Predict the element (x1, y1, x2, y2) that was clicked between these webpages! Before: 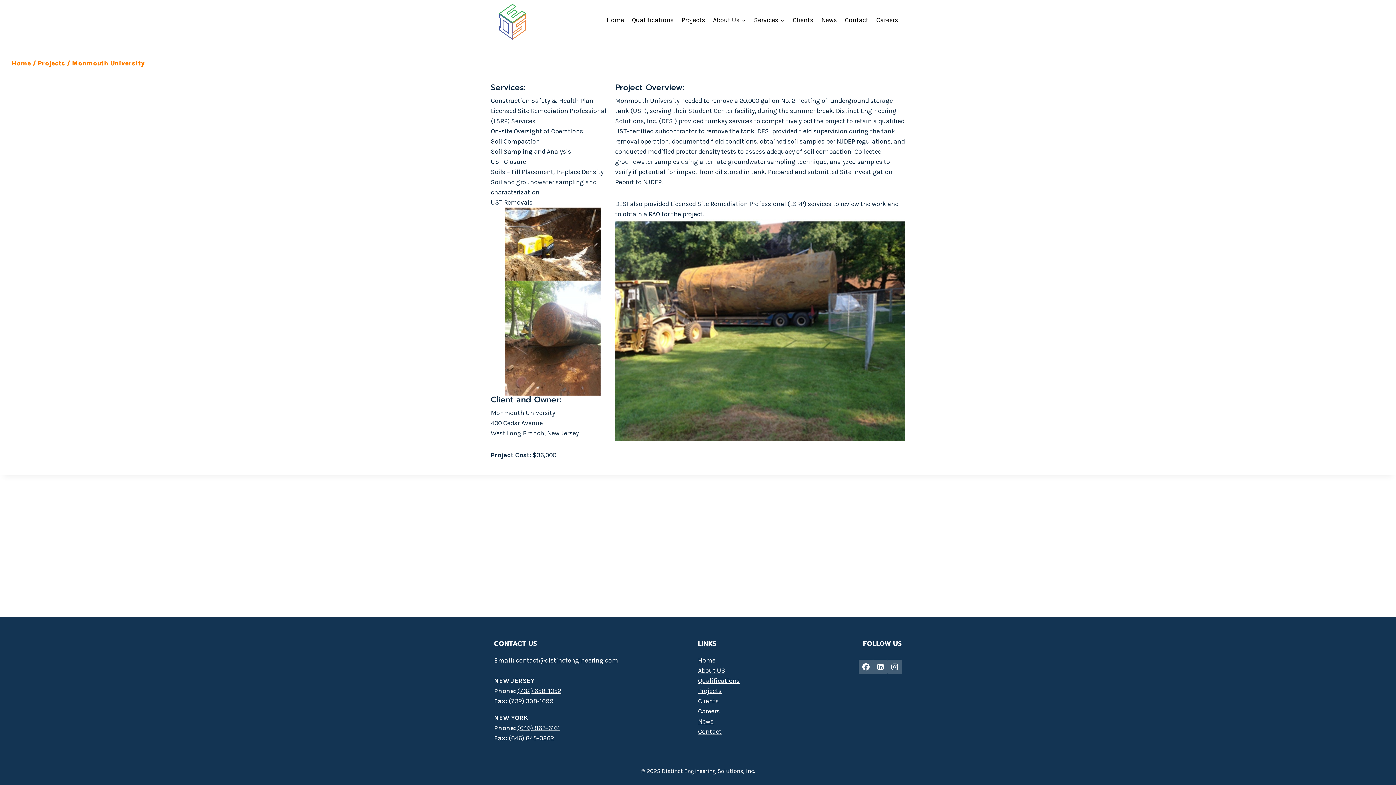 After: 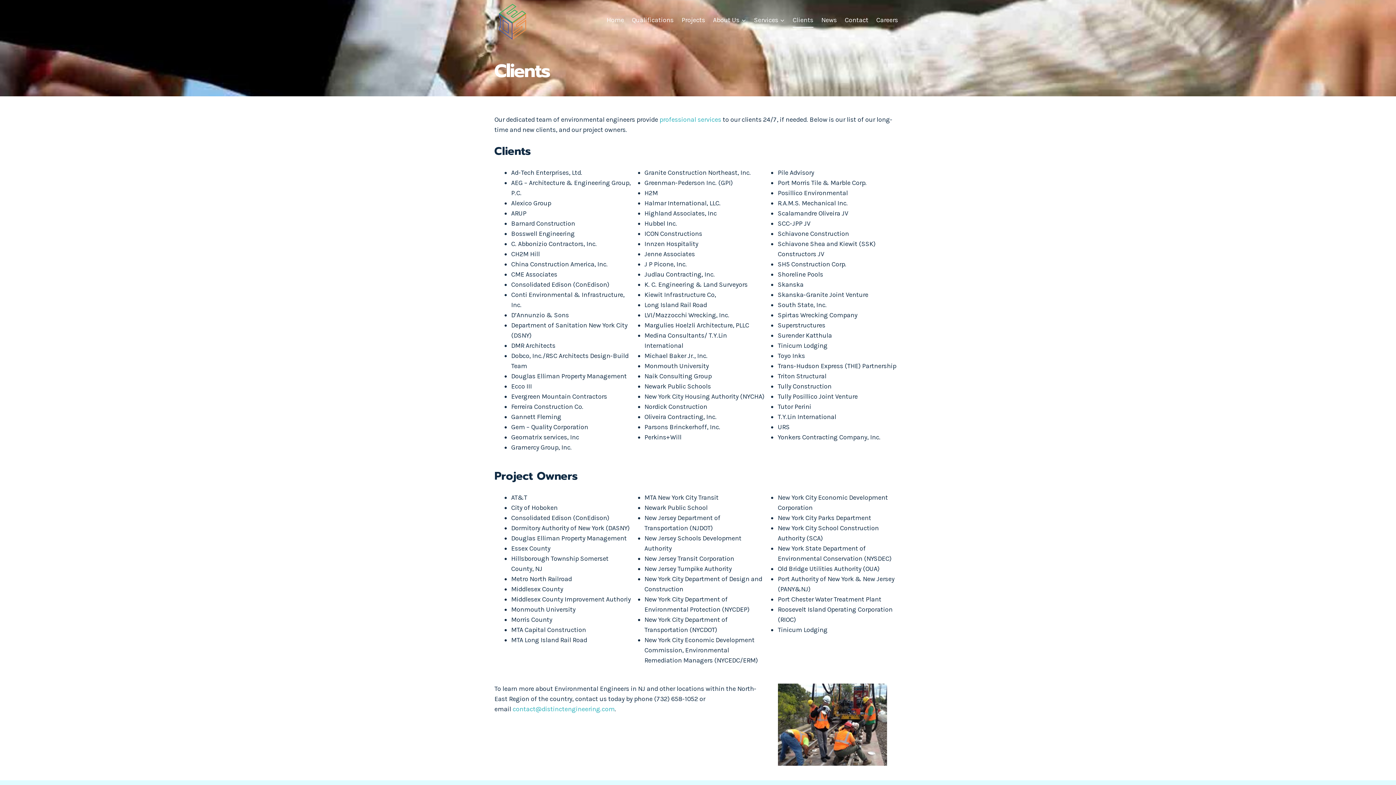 Action: label: Clients bbox: (788, 12, 817, 27)